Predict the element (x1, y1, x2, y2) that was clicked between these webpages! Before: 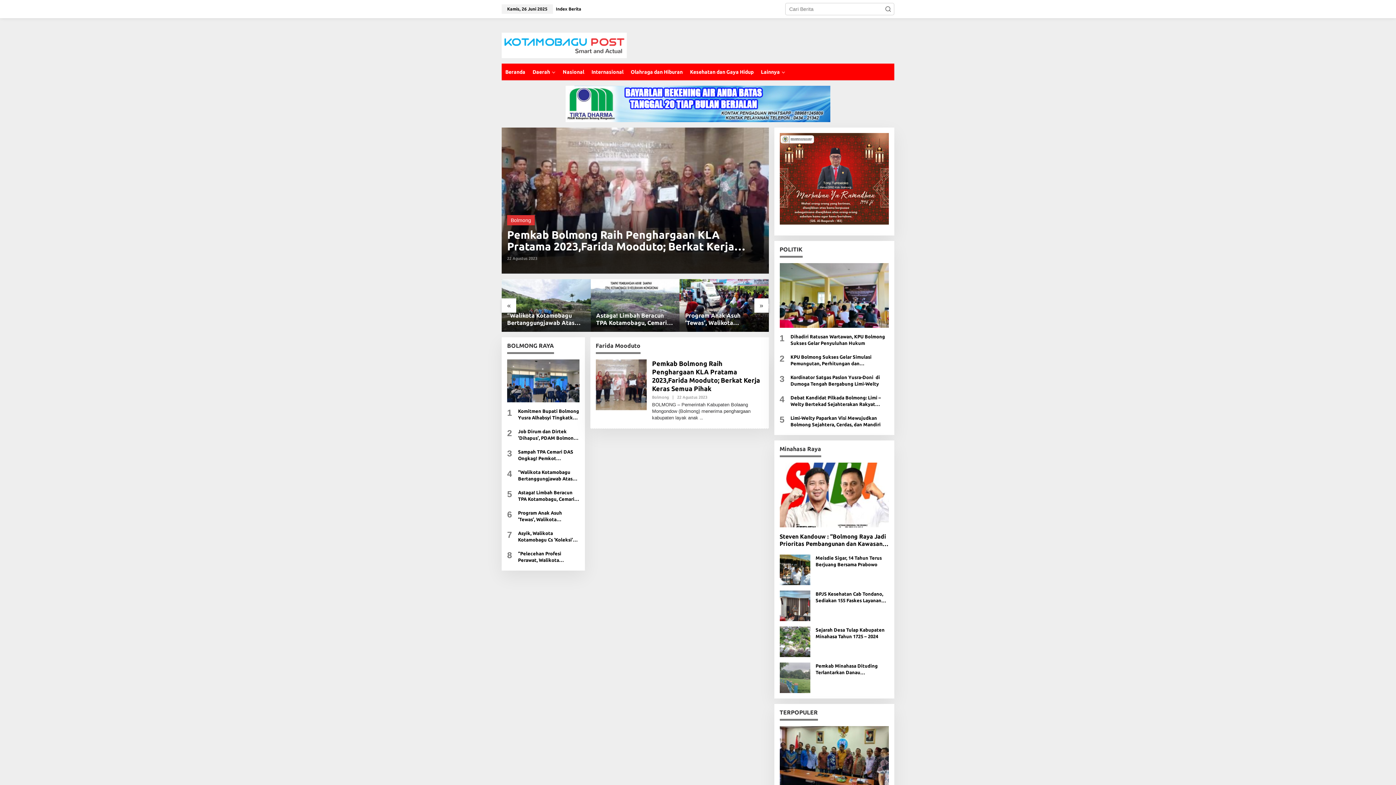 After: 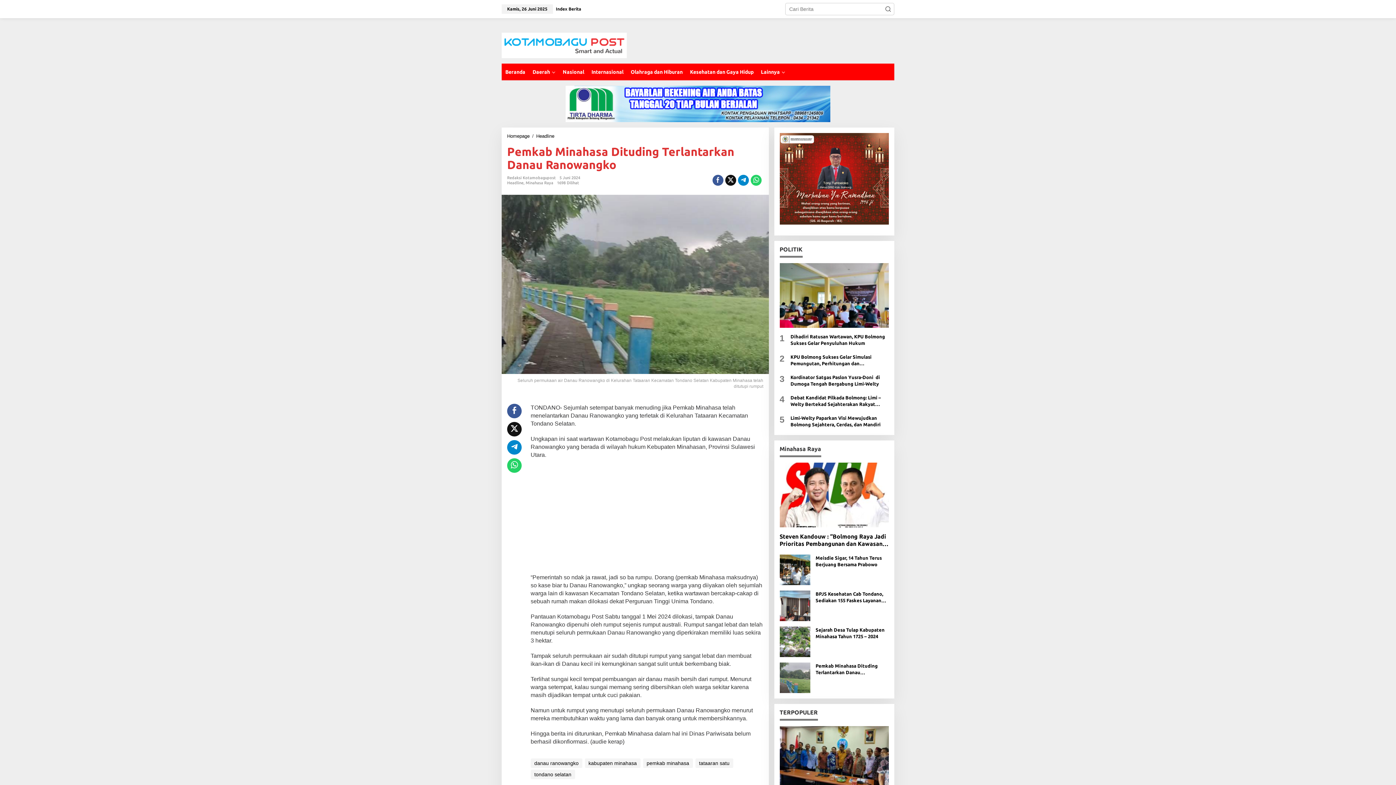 Action: bbox: (779, 674, 810, 680)